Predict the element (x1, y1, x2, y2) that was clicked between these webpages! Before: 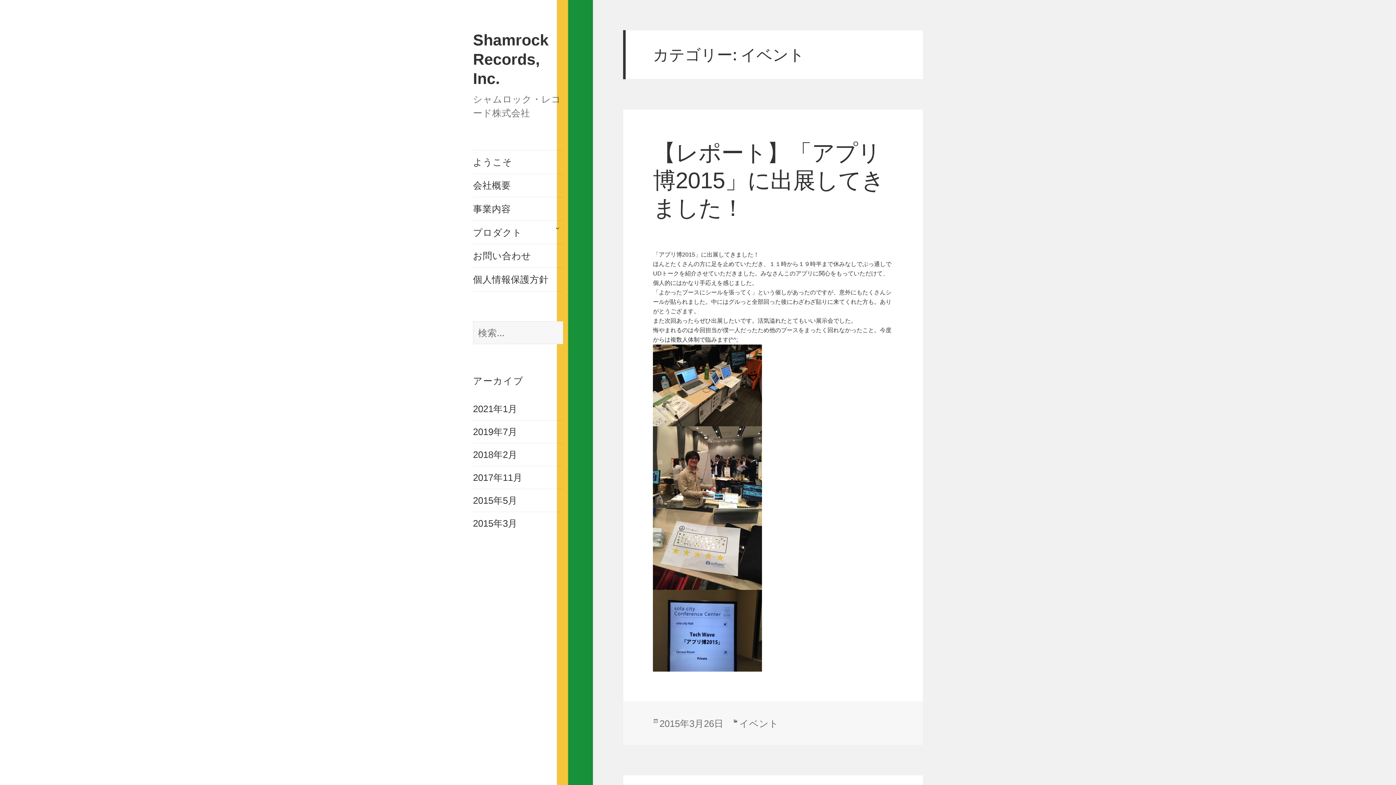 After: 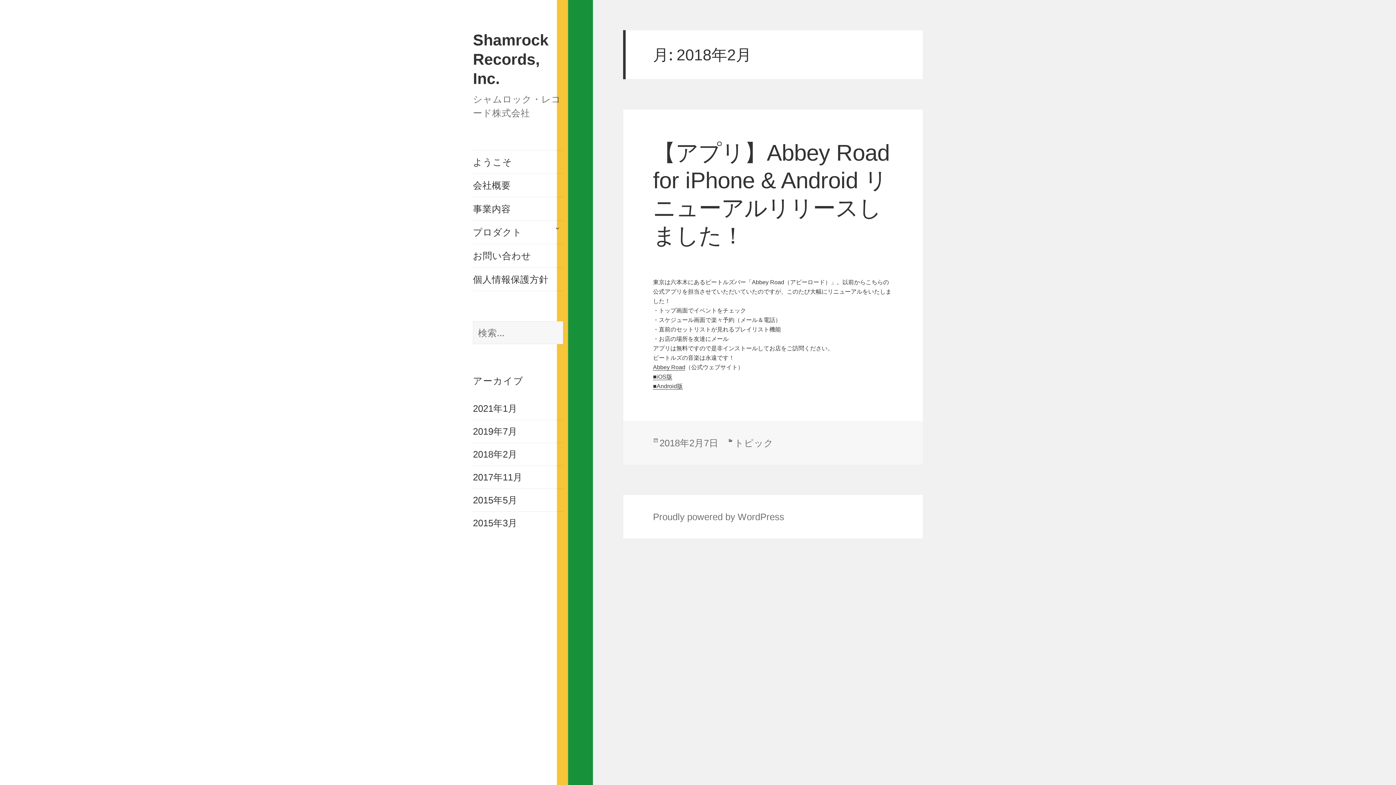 Action: label: 2018年2月 bbox: (473, 449, 517, 459)